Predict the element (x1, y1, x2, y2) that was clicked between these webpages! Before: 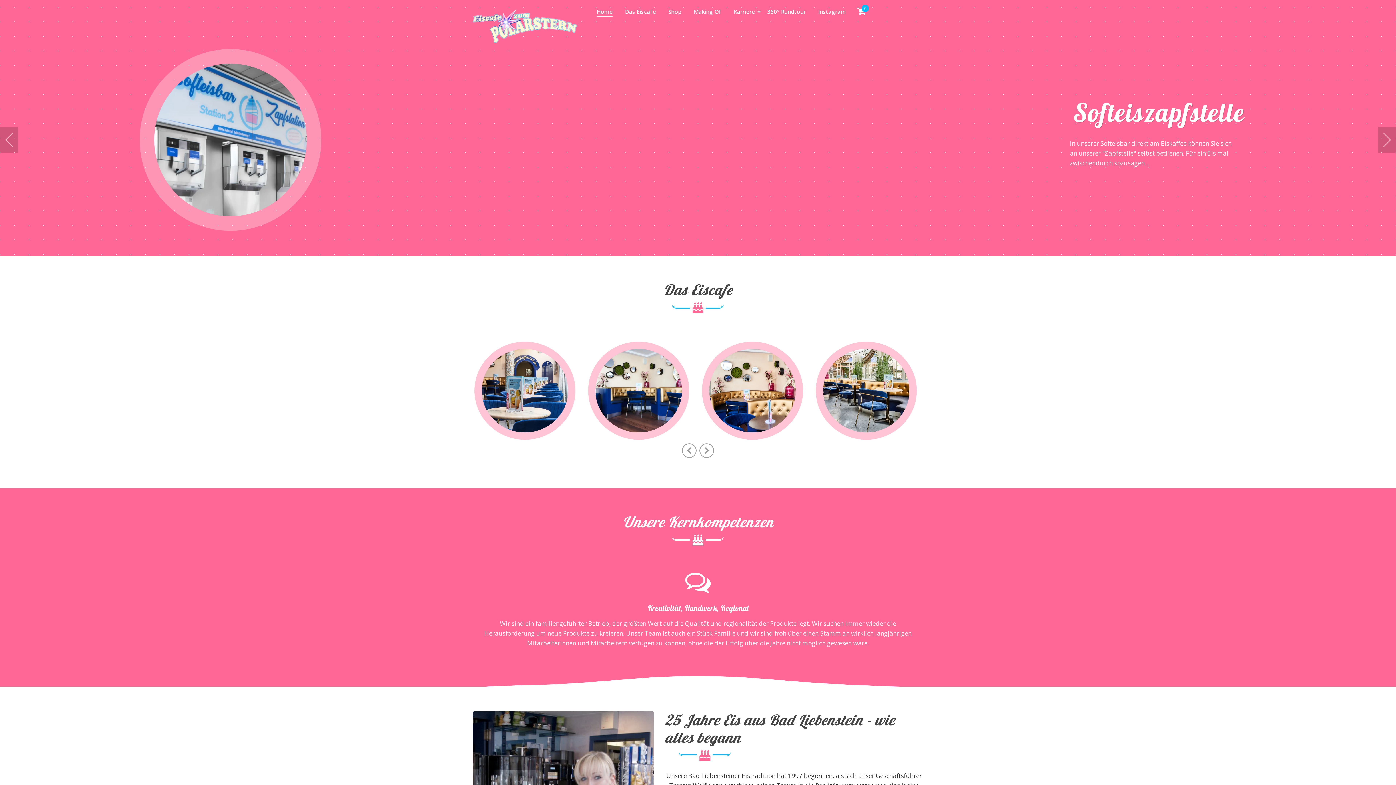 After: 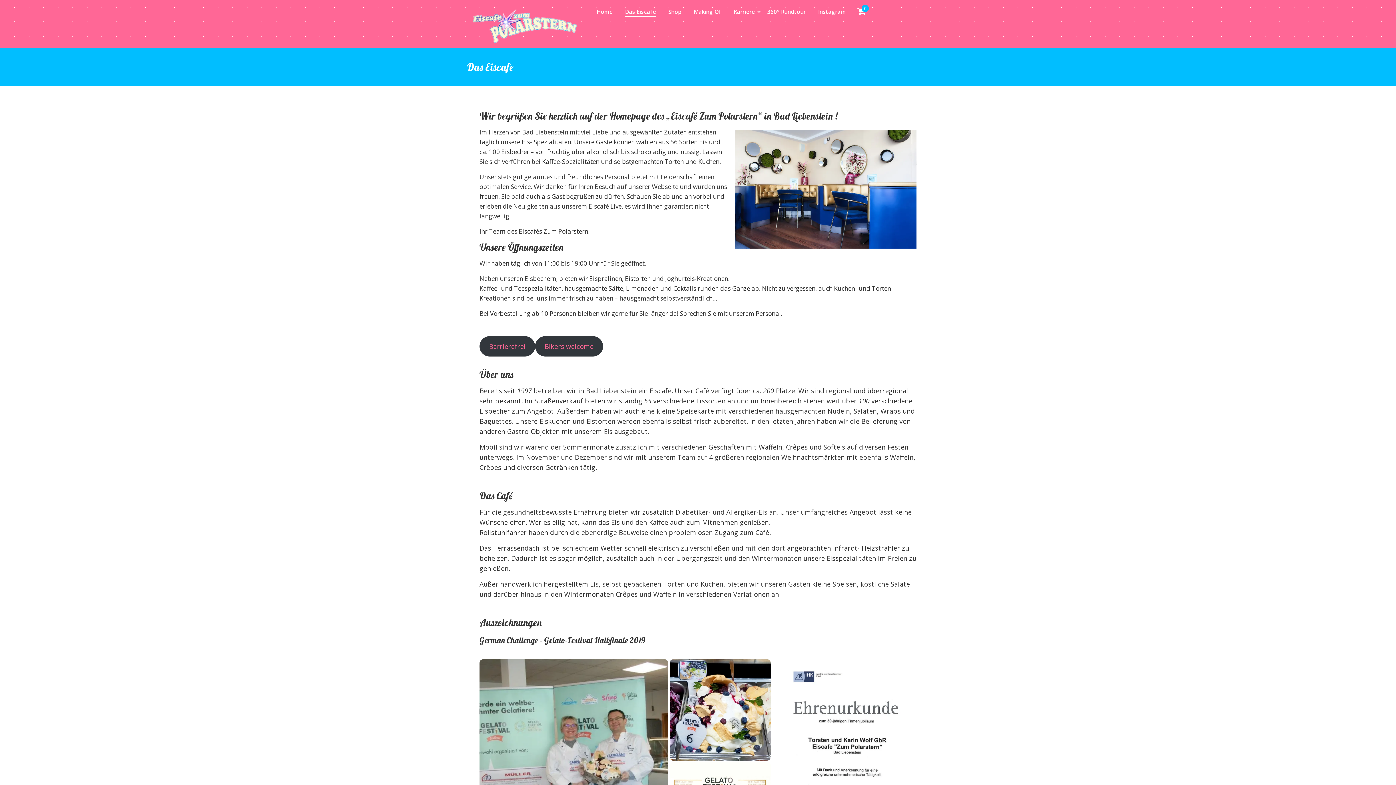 Action: bbox: (625, 7, 656, 17) label: Das Eiscafe